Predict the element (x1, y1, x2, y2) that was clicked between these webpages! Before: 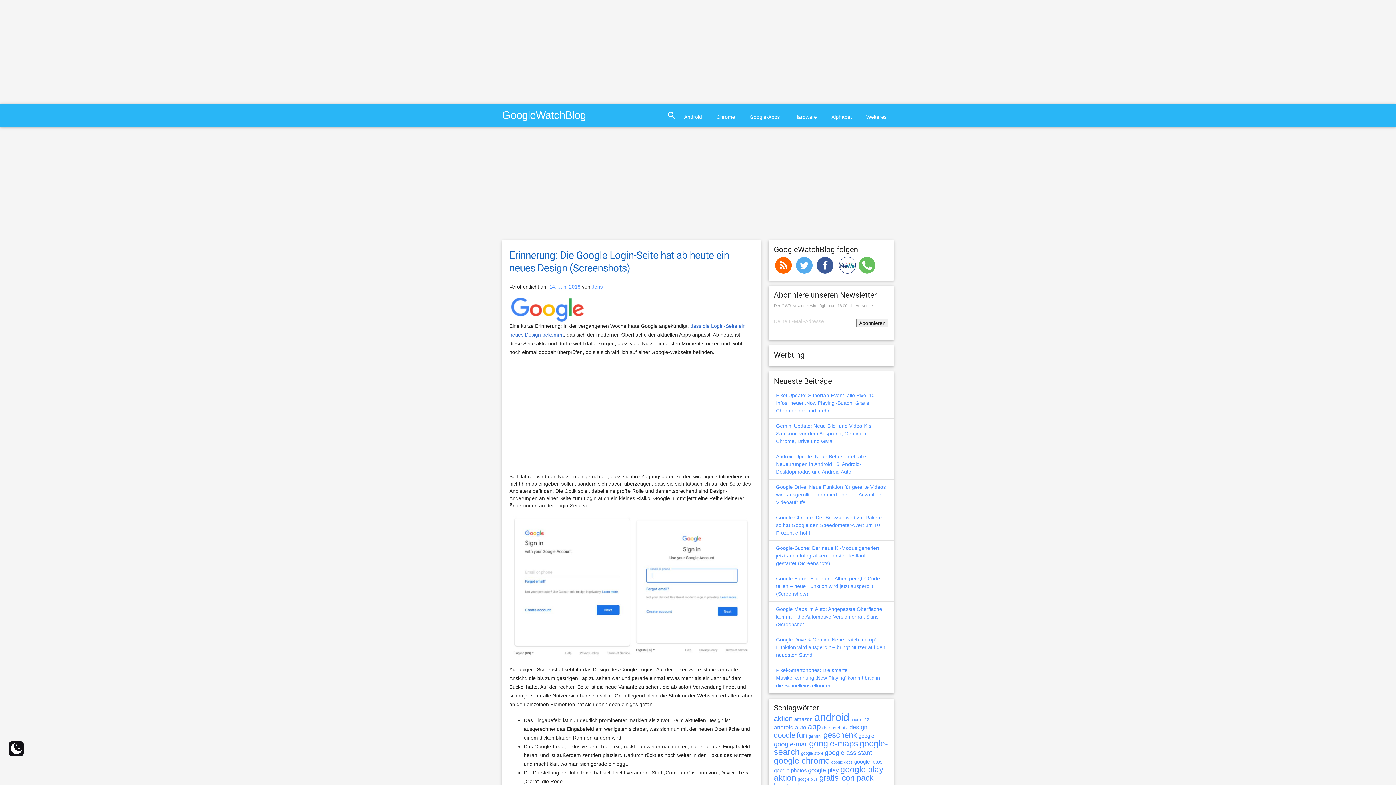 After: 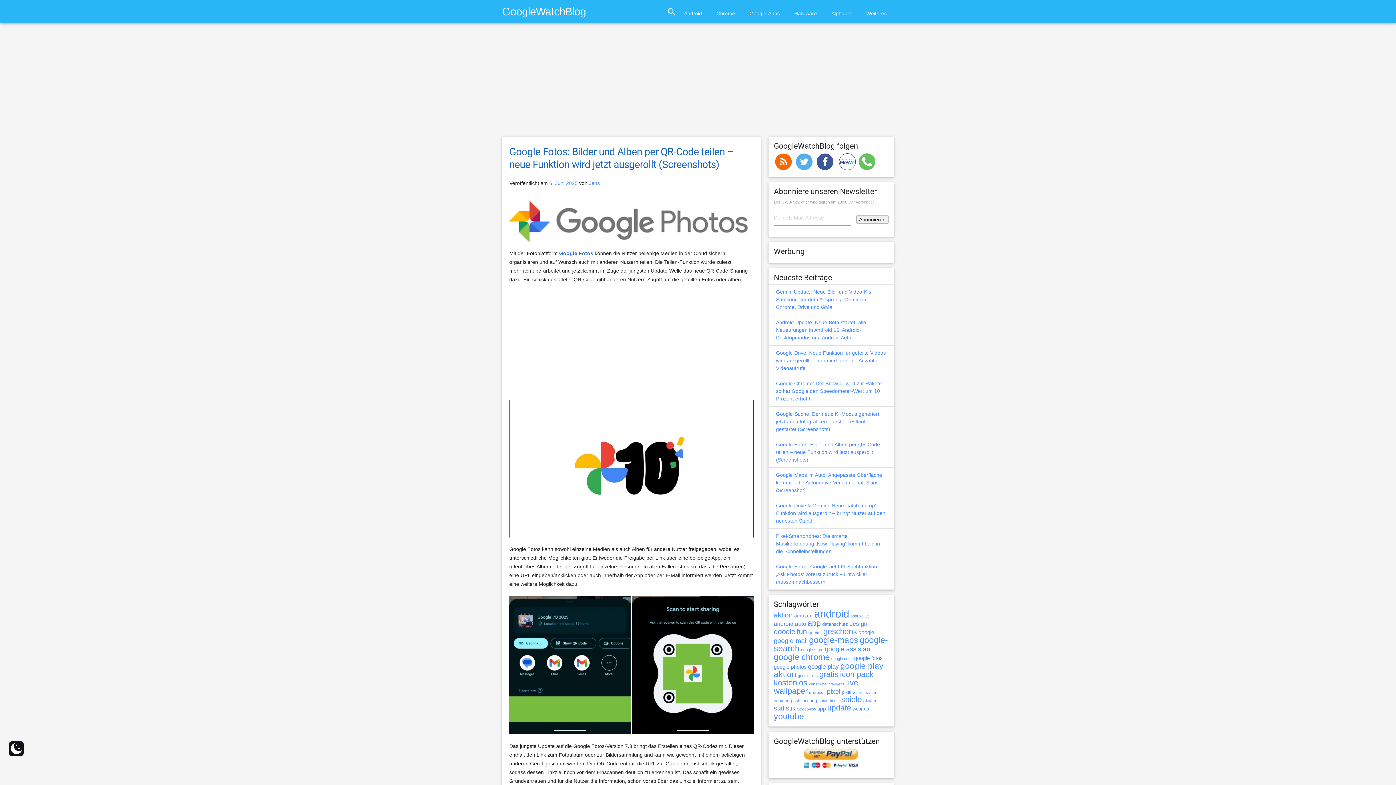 Action: label: Google Fotos: Bilder und Alben per QR-Code teilen – neue Funktion wird jetzt ausgerollt (Screenshots) bbox: (776, 575, 880, 596)